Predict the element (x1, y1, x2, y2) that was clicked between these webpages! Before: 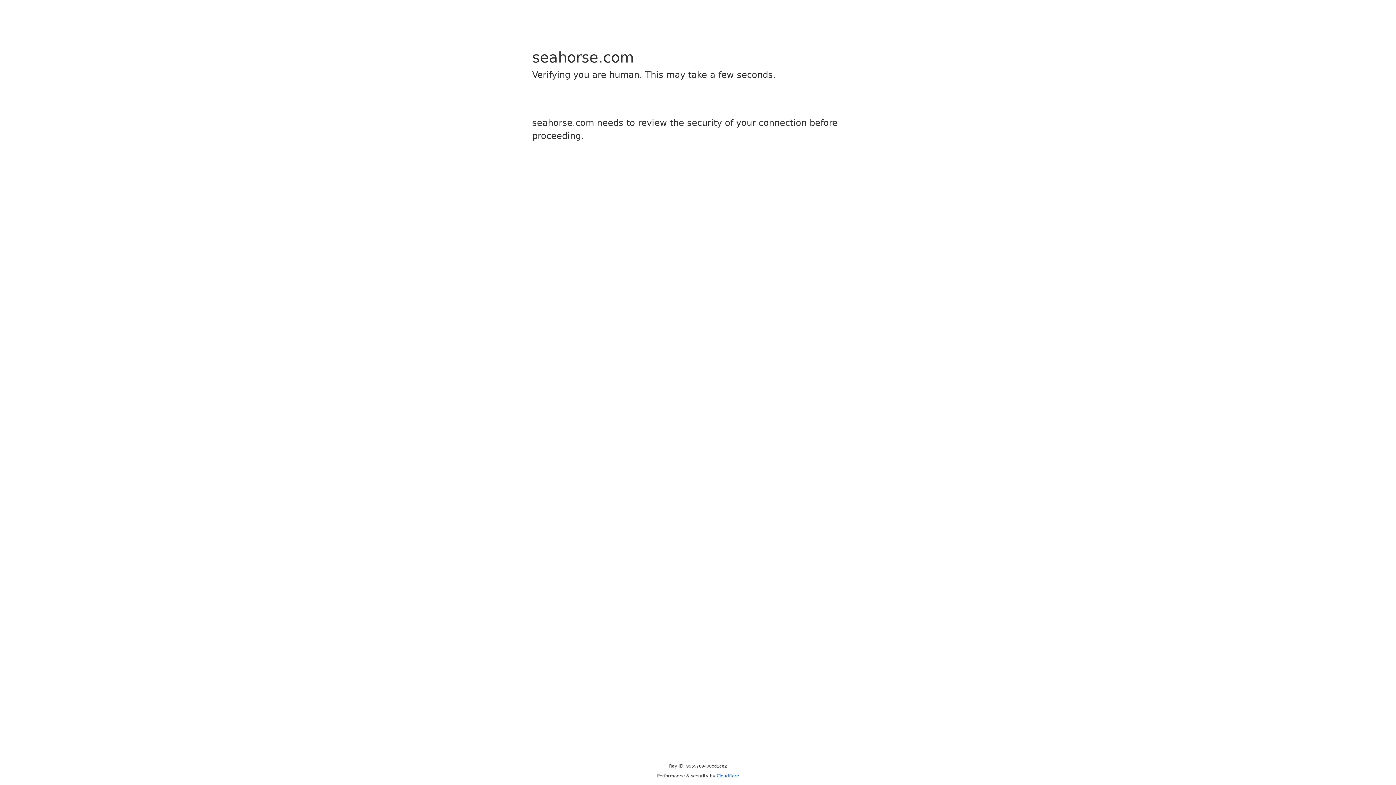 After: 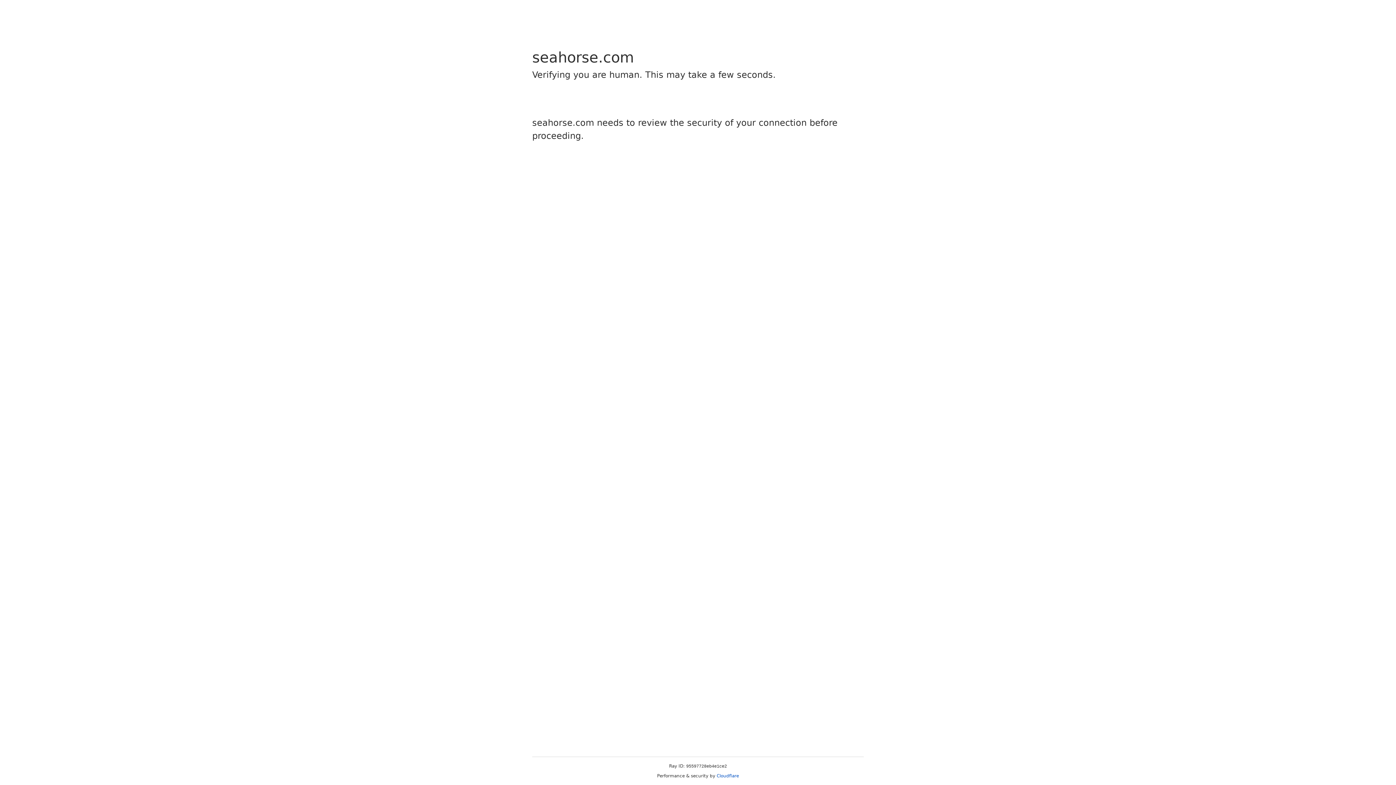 Action: label: Cloudflare bbox: (716, 773, 739, 778)